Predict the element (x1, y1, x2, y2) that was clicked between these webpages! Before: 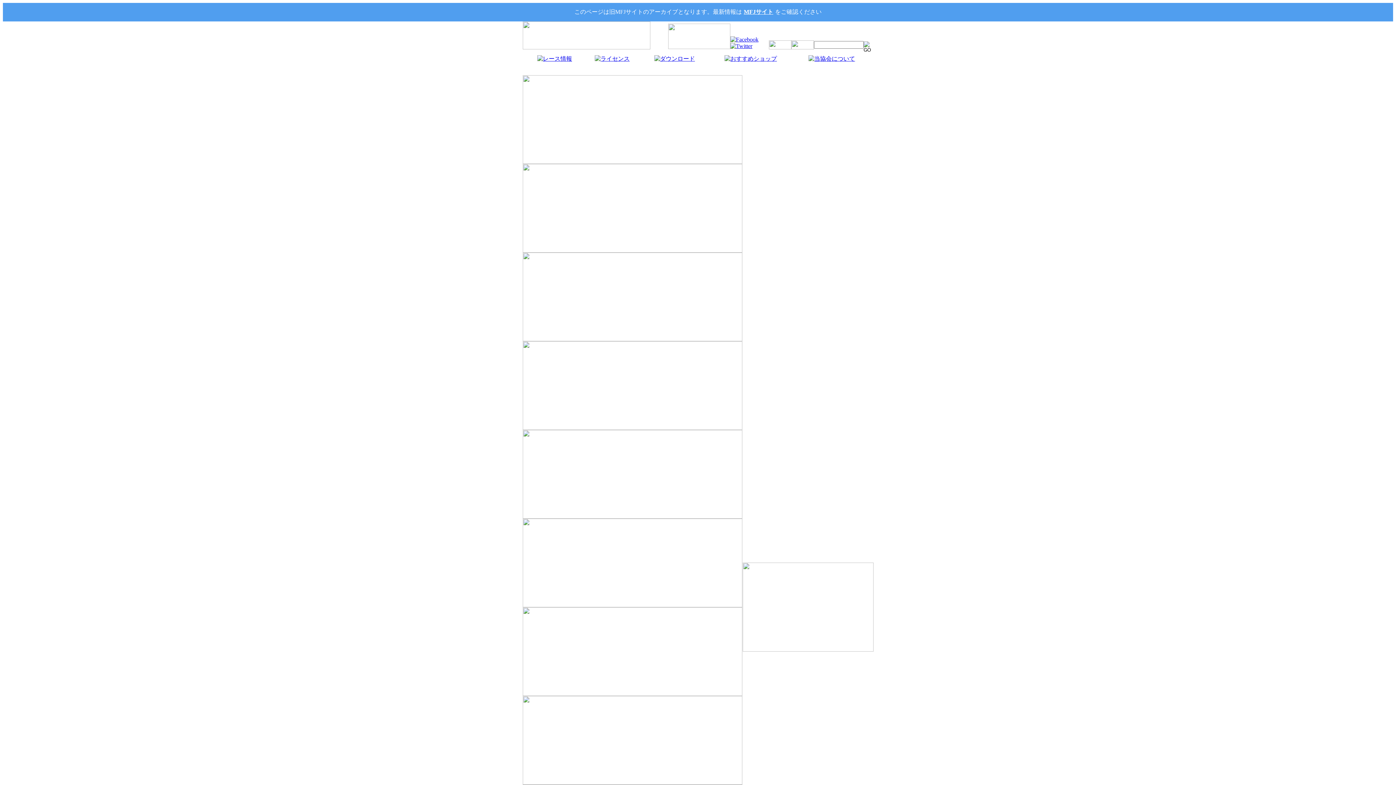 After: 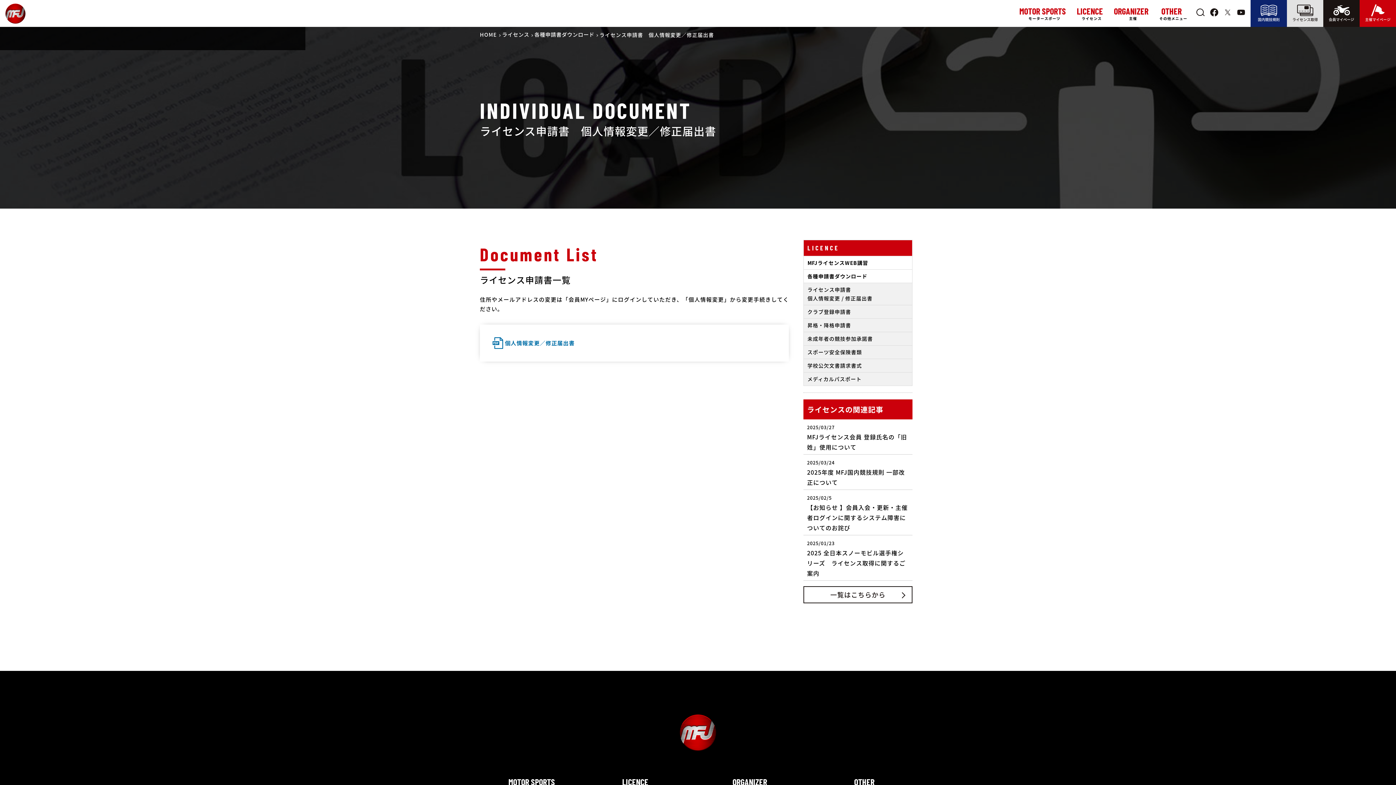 Action: bbox: (654, 55, 695, 61)